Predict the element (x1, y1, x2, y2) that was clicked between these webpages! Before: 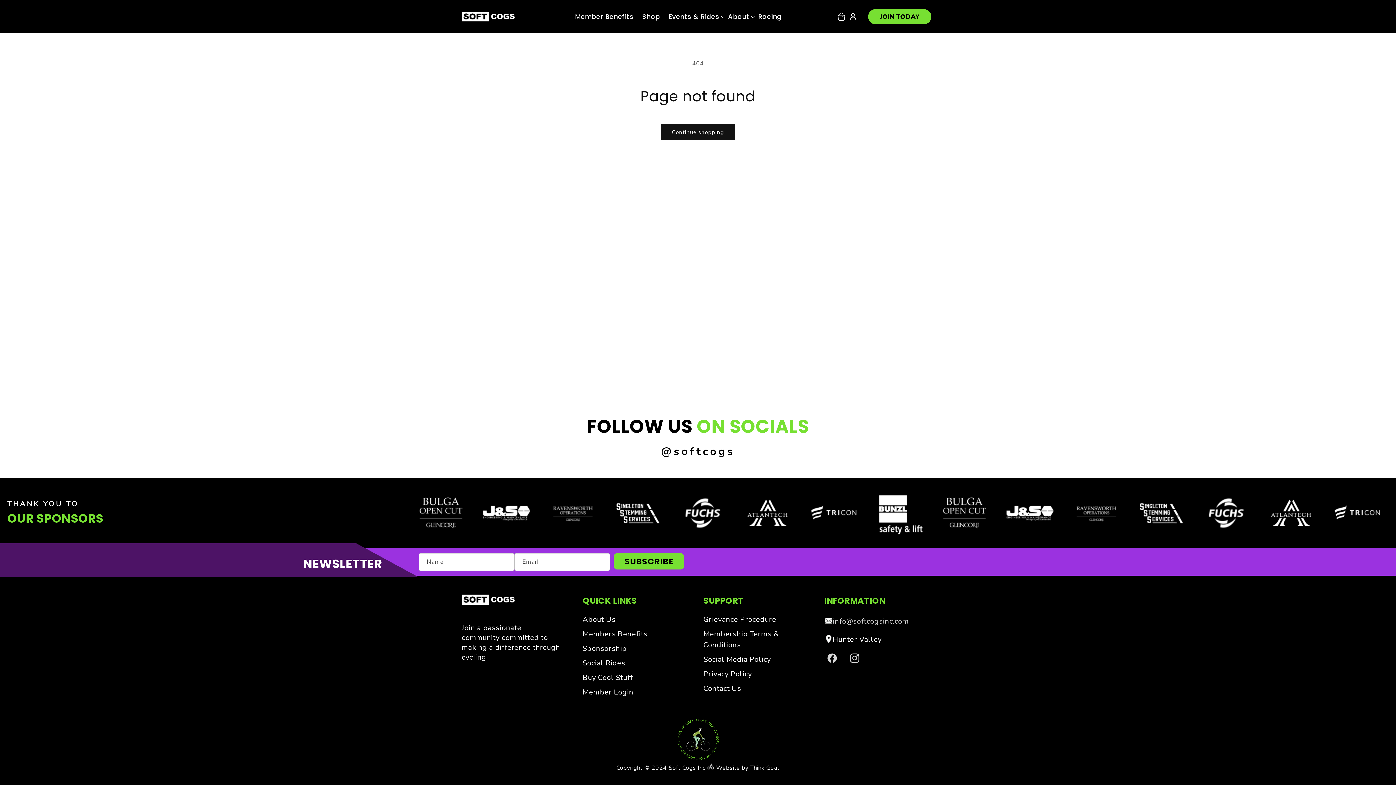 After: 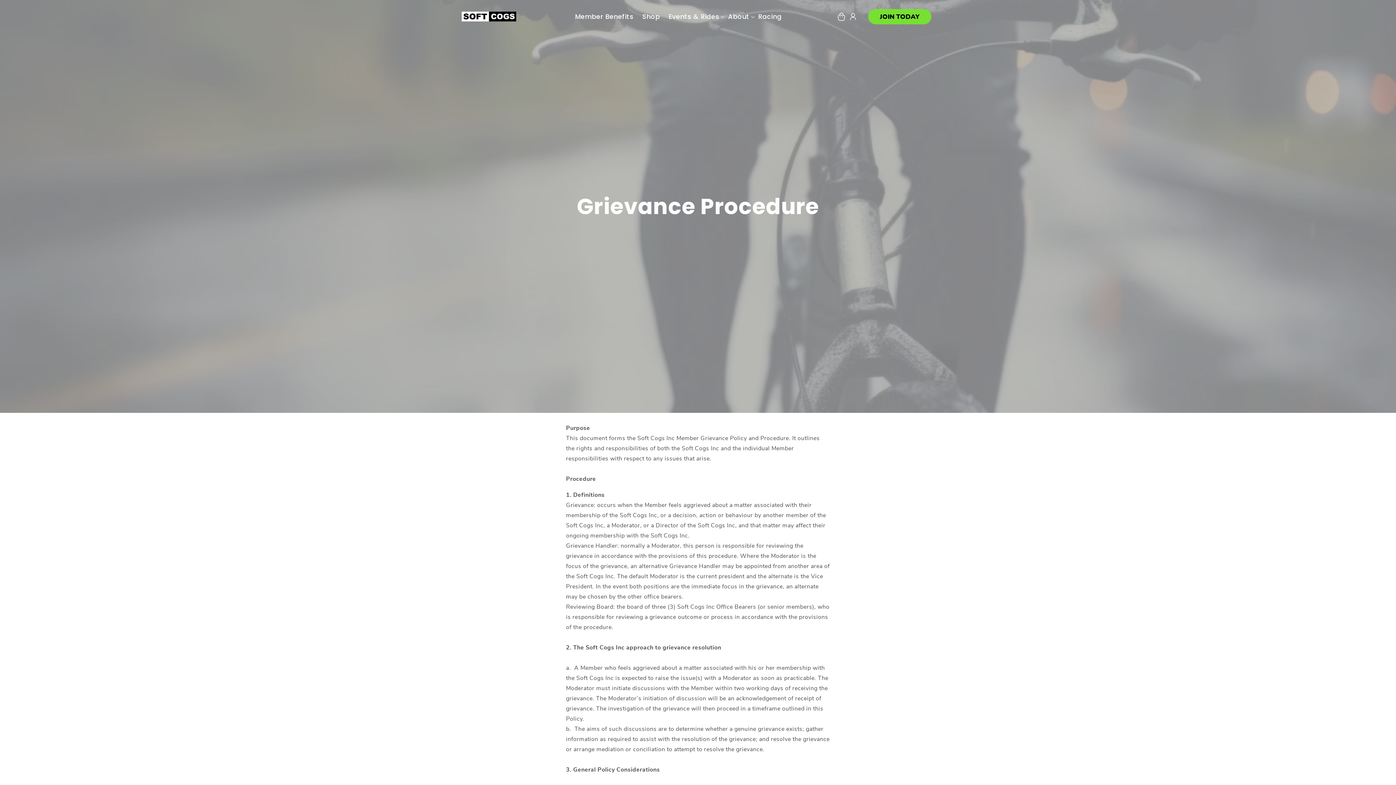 Action: bbox: (703, 614, 776, 627) label: Grievance Procedure